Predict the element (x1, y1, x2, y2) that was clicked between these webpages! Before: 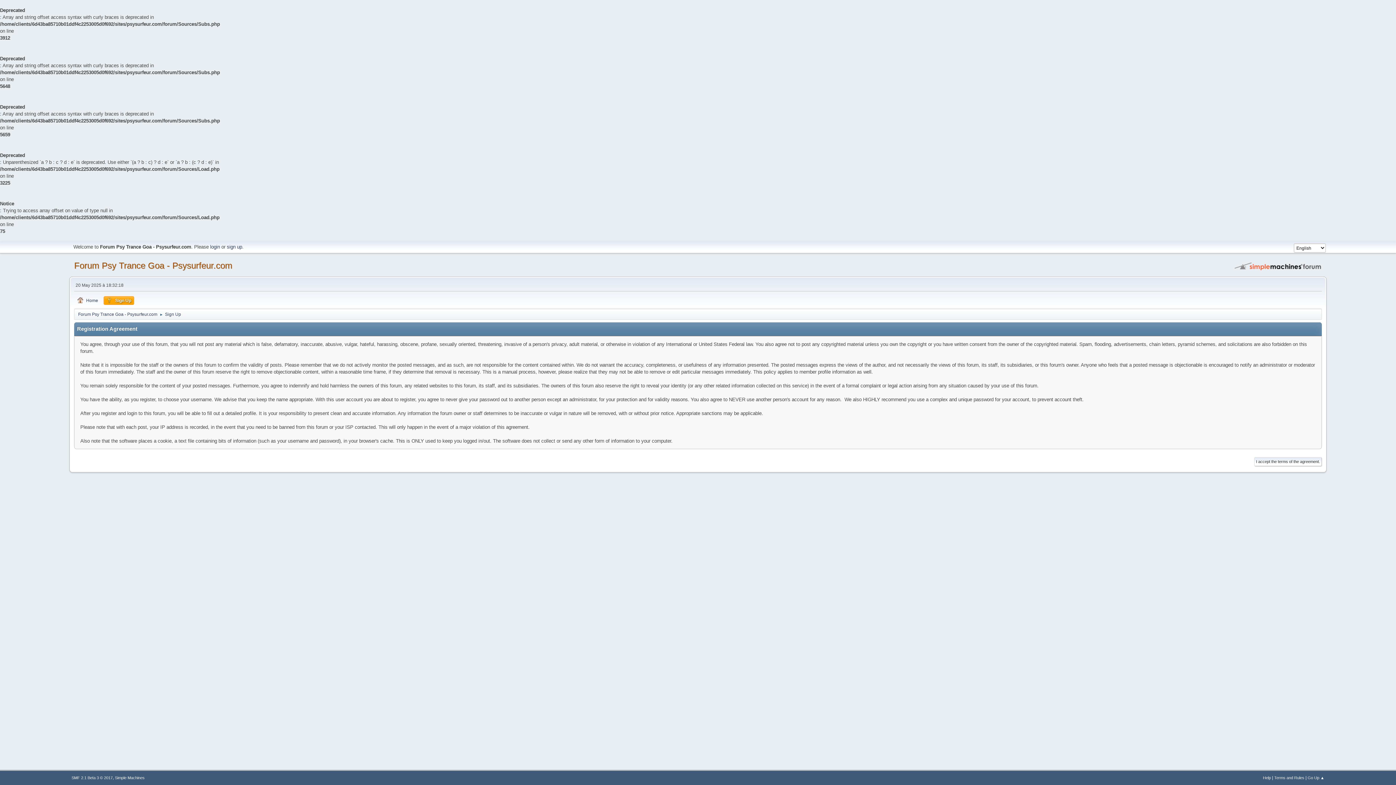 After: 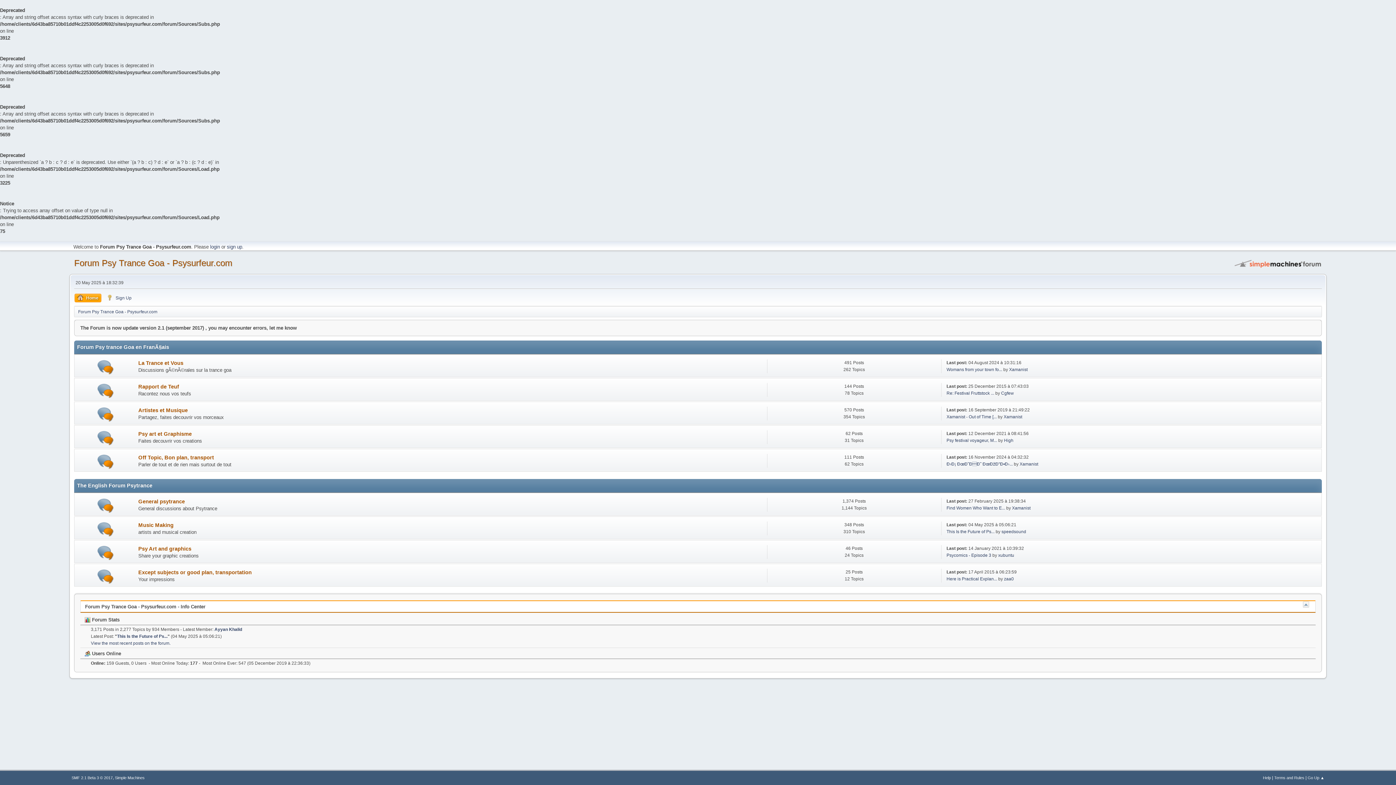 Action: label: Home bbox: (74, 296, 101, 305)